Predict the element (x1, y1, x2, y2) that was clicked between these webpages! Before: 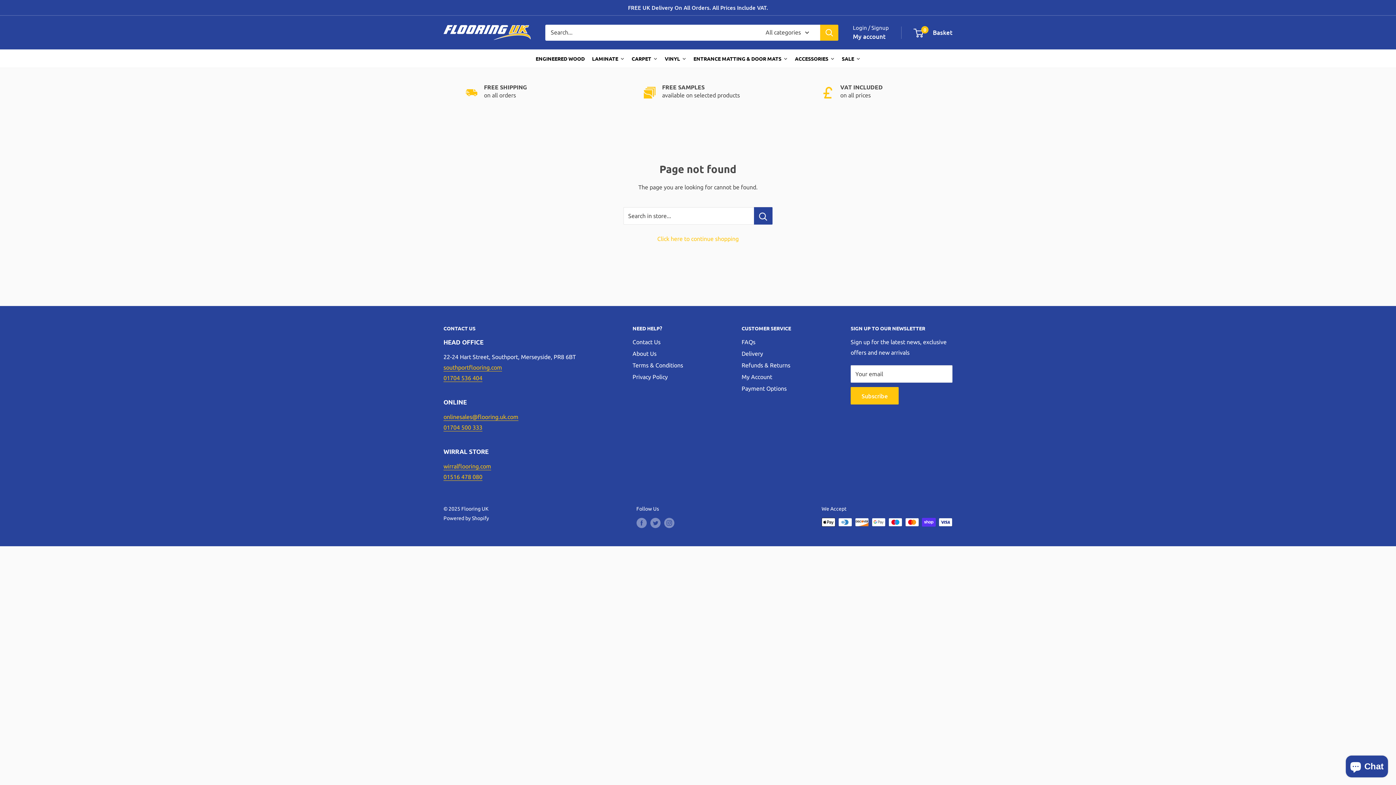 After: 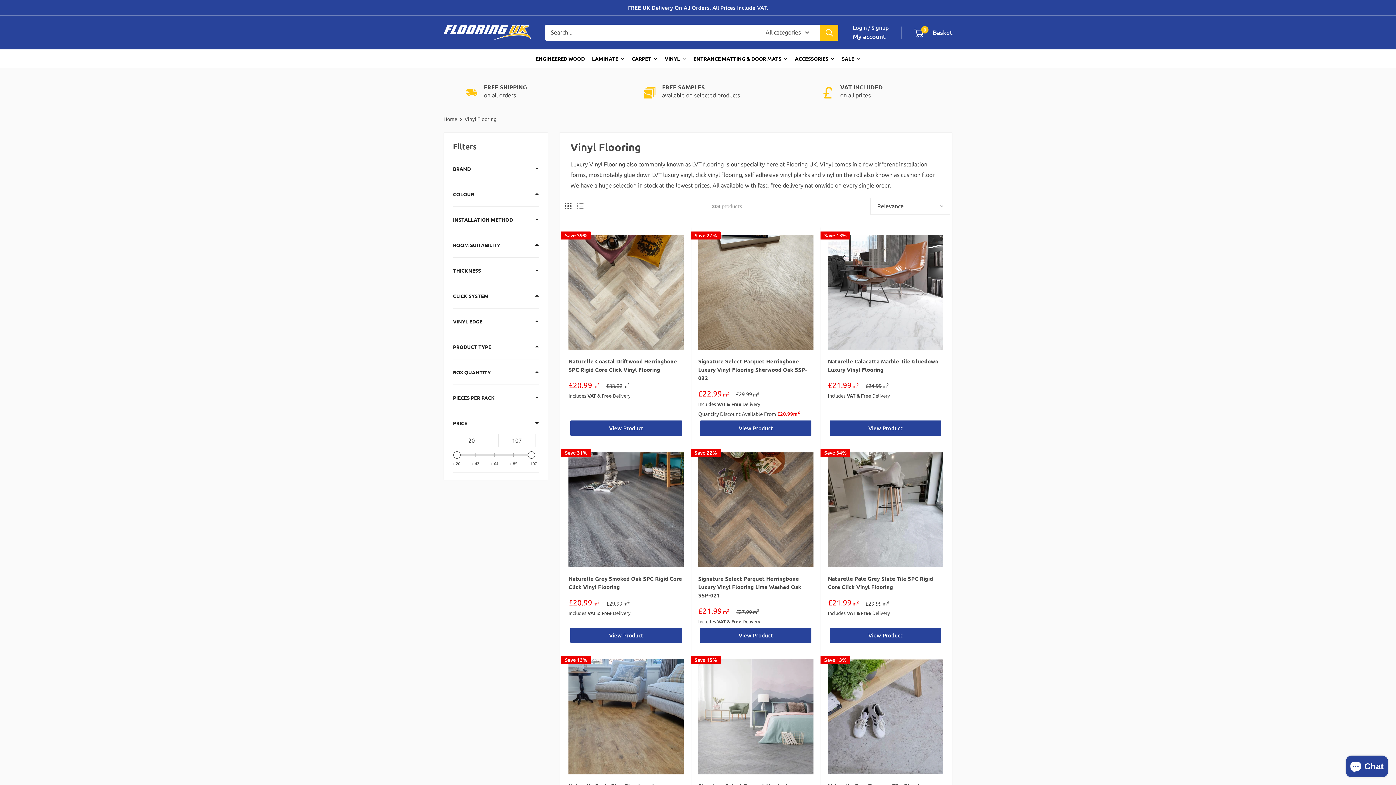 Action: label: VINYL bbox: (661, 49, 690, 67)